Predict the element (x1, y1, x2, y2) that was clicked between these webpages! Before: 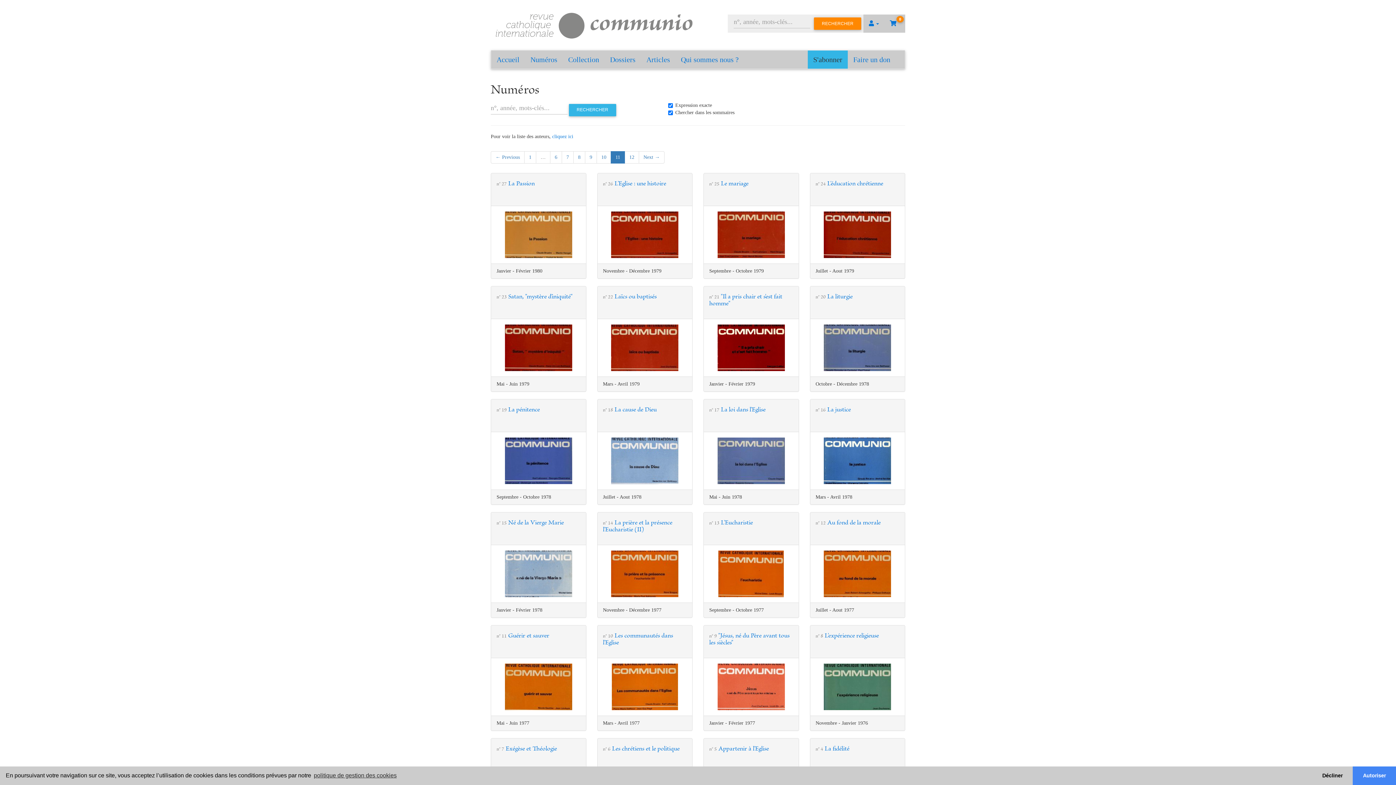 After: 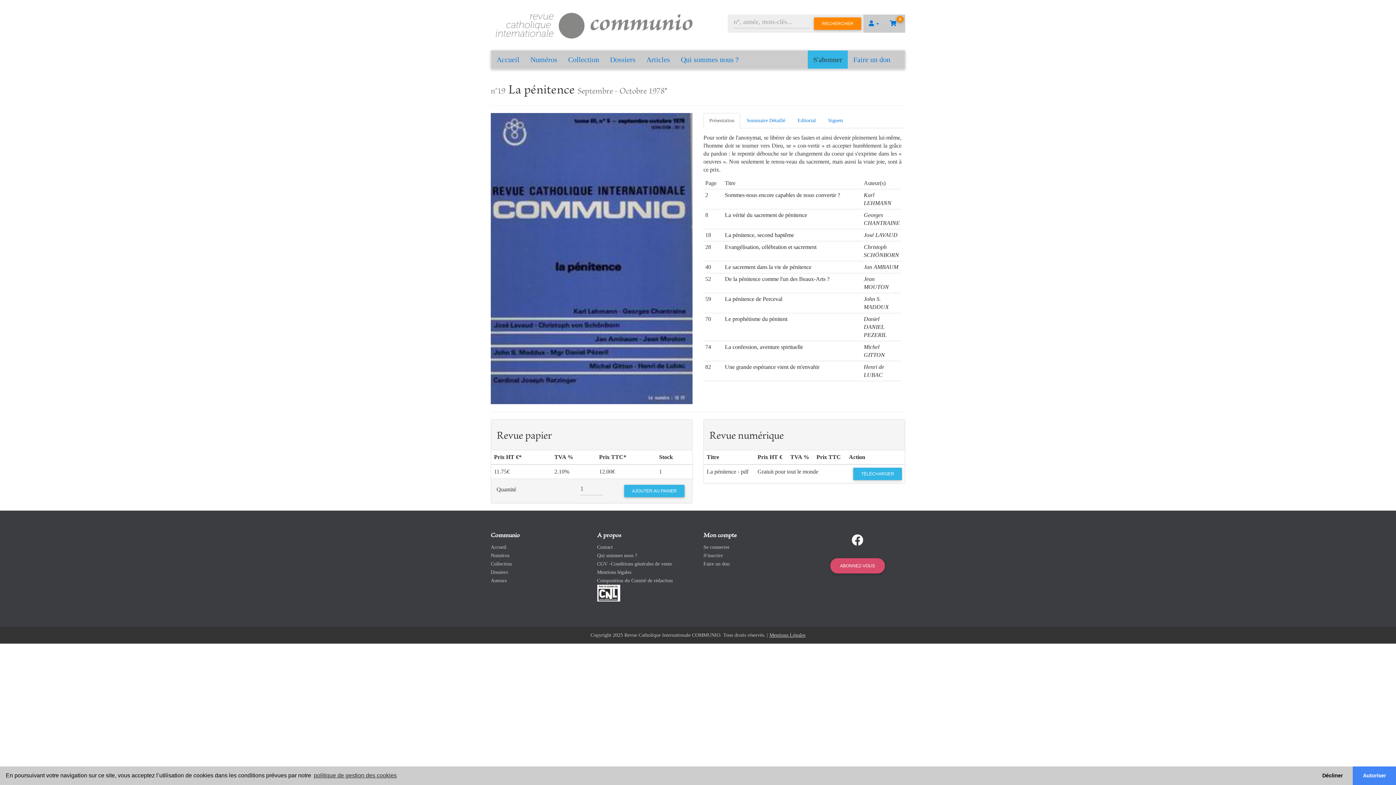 Action: bbox: (496, 437, 580, 484)